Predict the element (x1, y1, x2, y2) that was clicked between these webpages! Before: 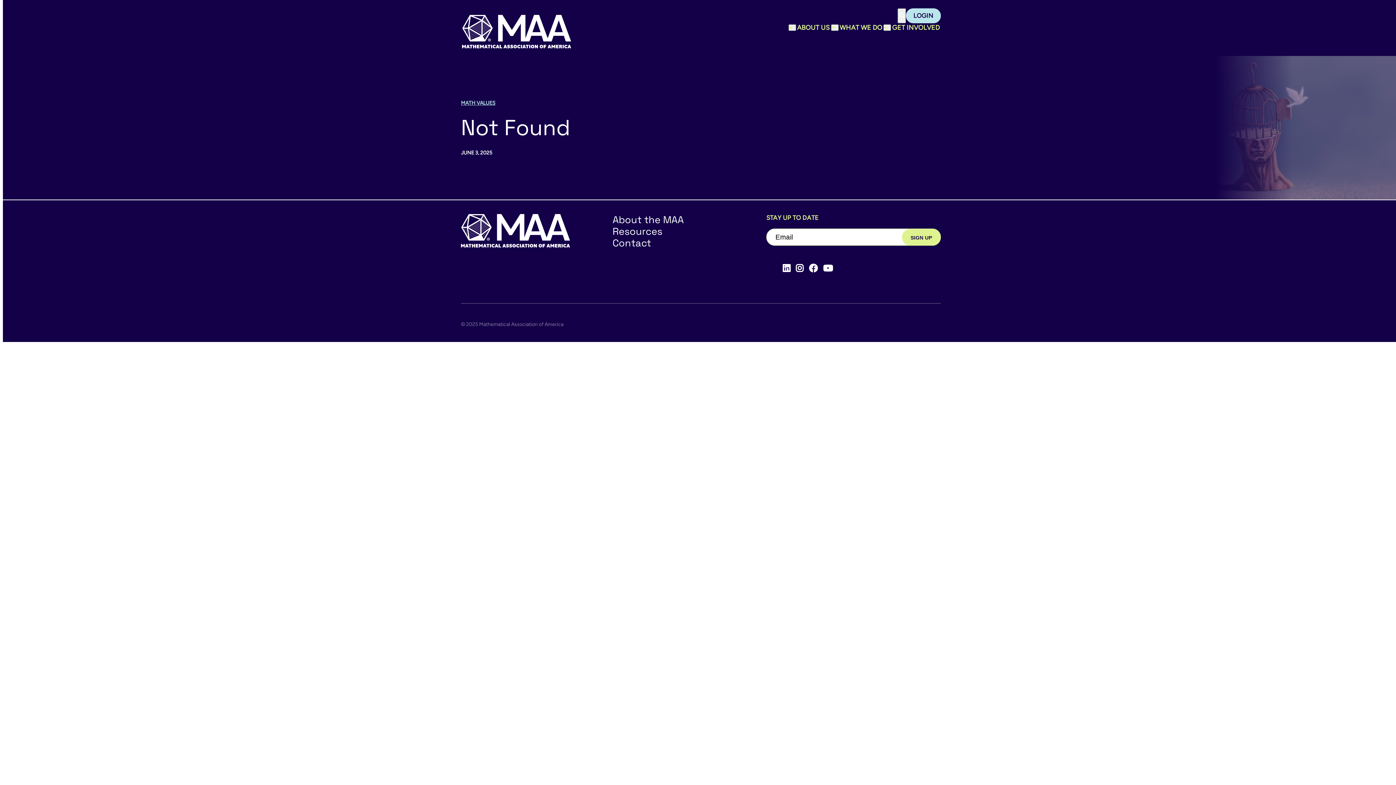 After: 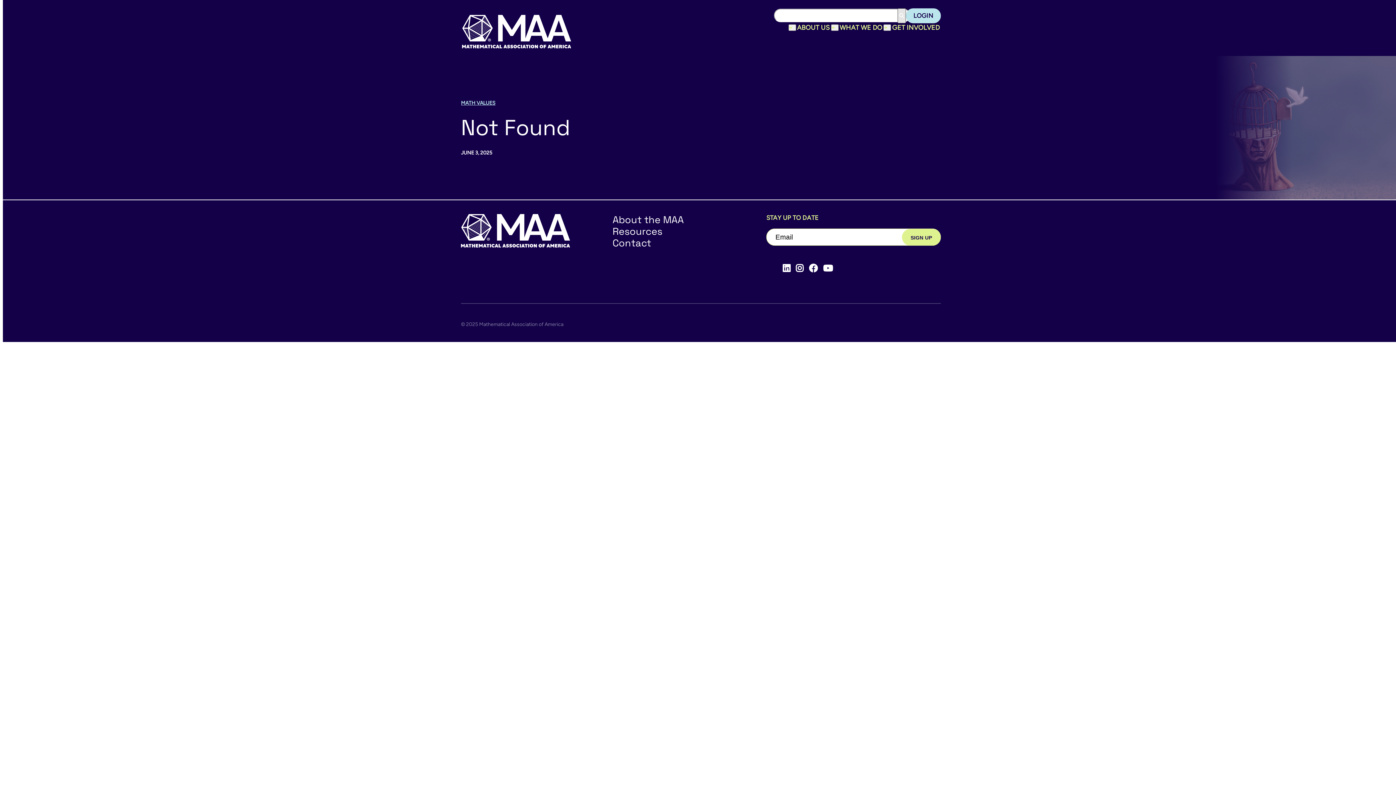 Action: bbox: (897, 8, 906, 23) label: Search